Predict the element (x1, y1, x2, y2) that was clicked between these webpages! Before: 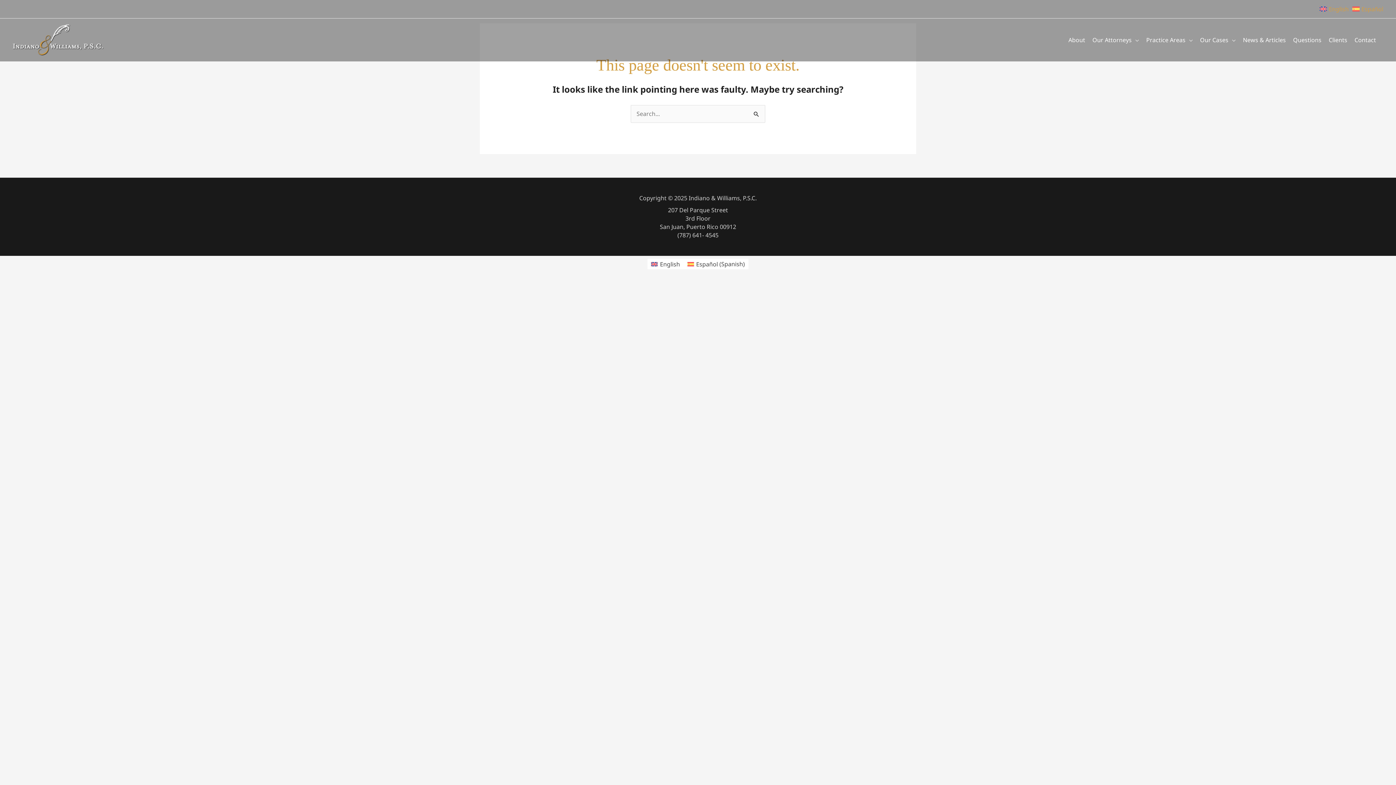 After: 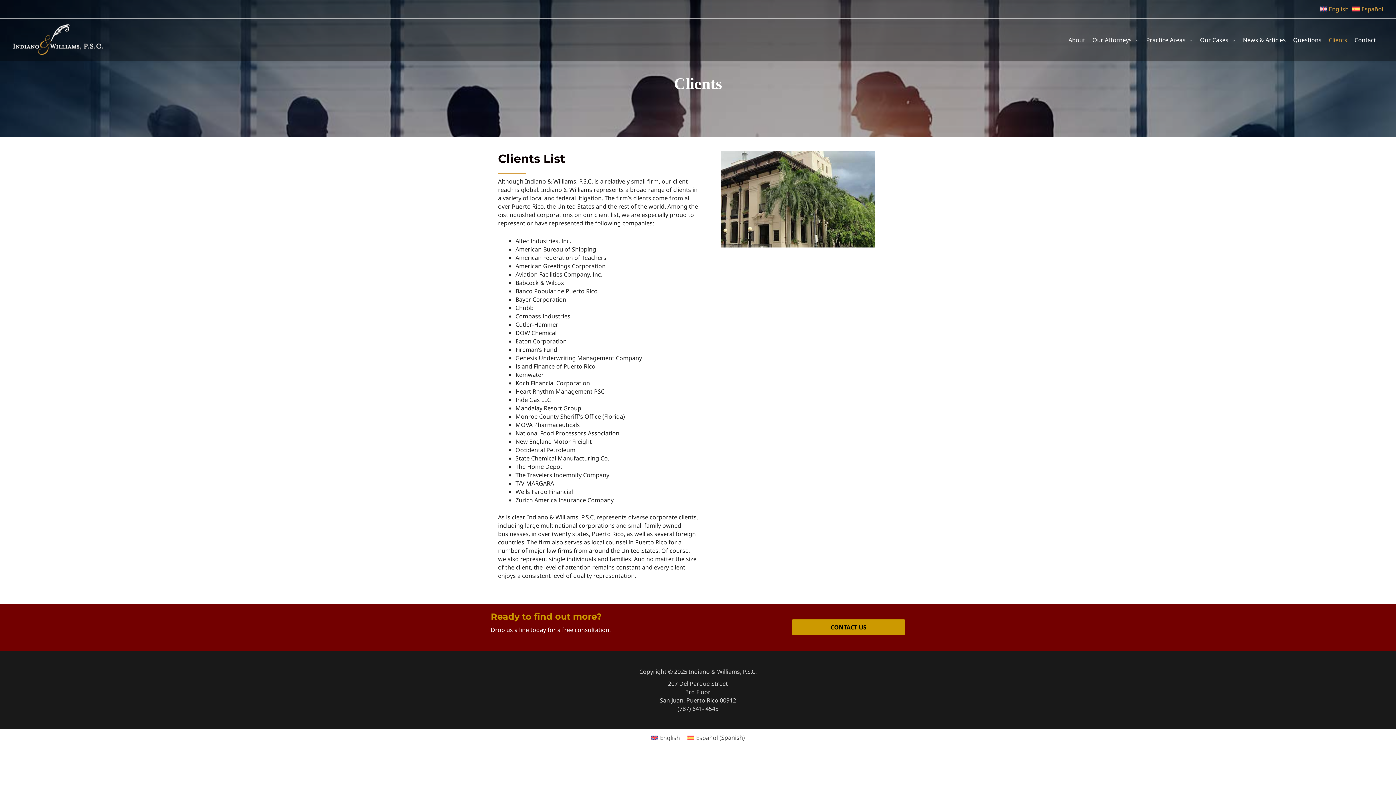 Action: label: Clients bbox: (1325, 23, 1351, 56)